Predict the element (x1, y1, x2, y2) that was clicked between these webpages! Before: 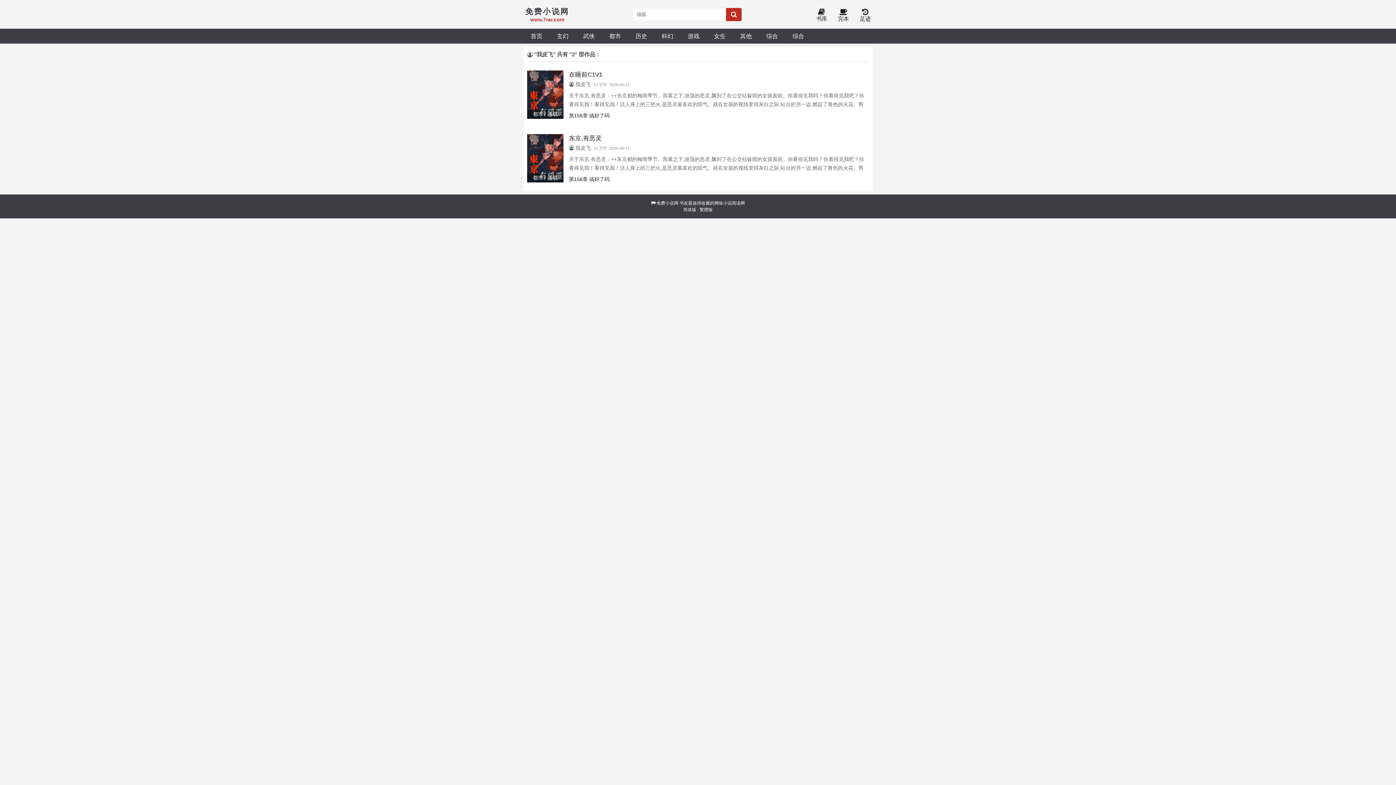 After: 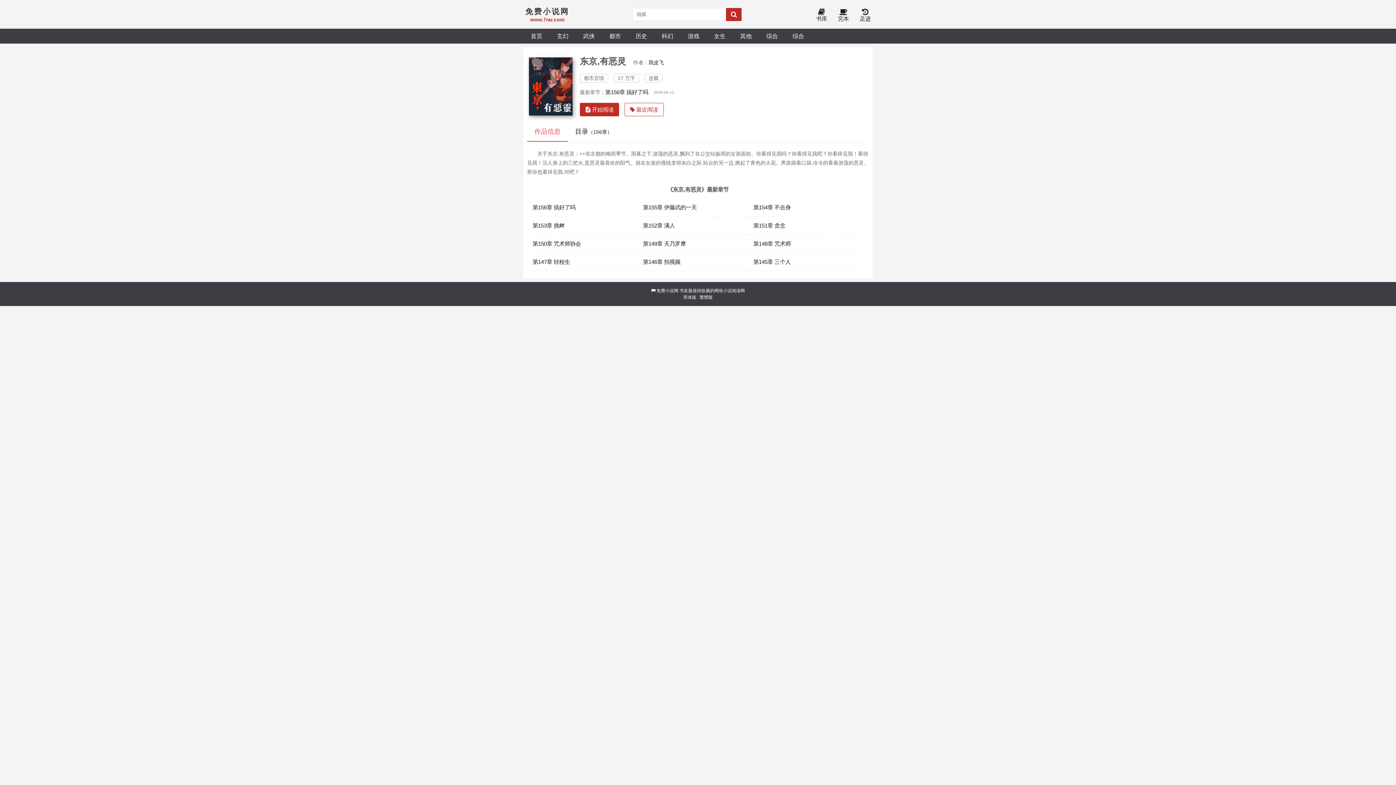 Action: label: 东京,有恶灵 bbox: (569, 136, 601, 142)